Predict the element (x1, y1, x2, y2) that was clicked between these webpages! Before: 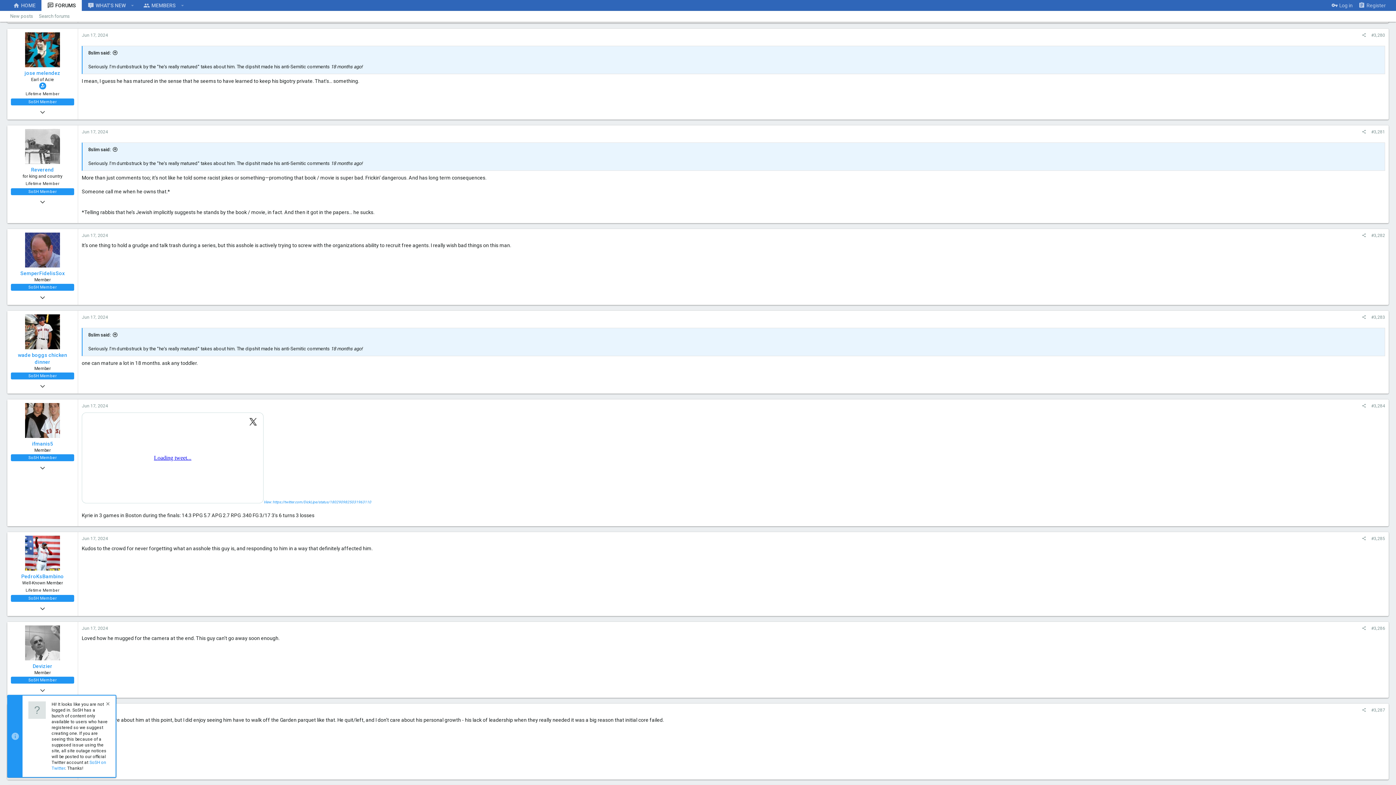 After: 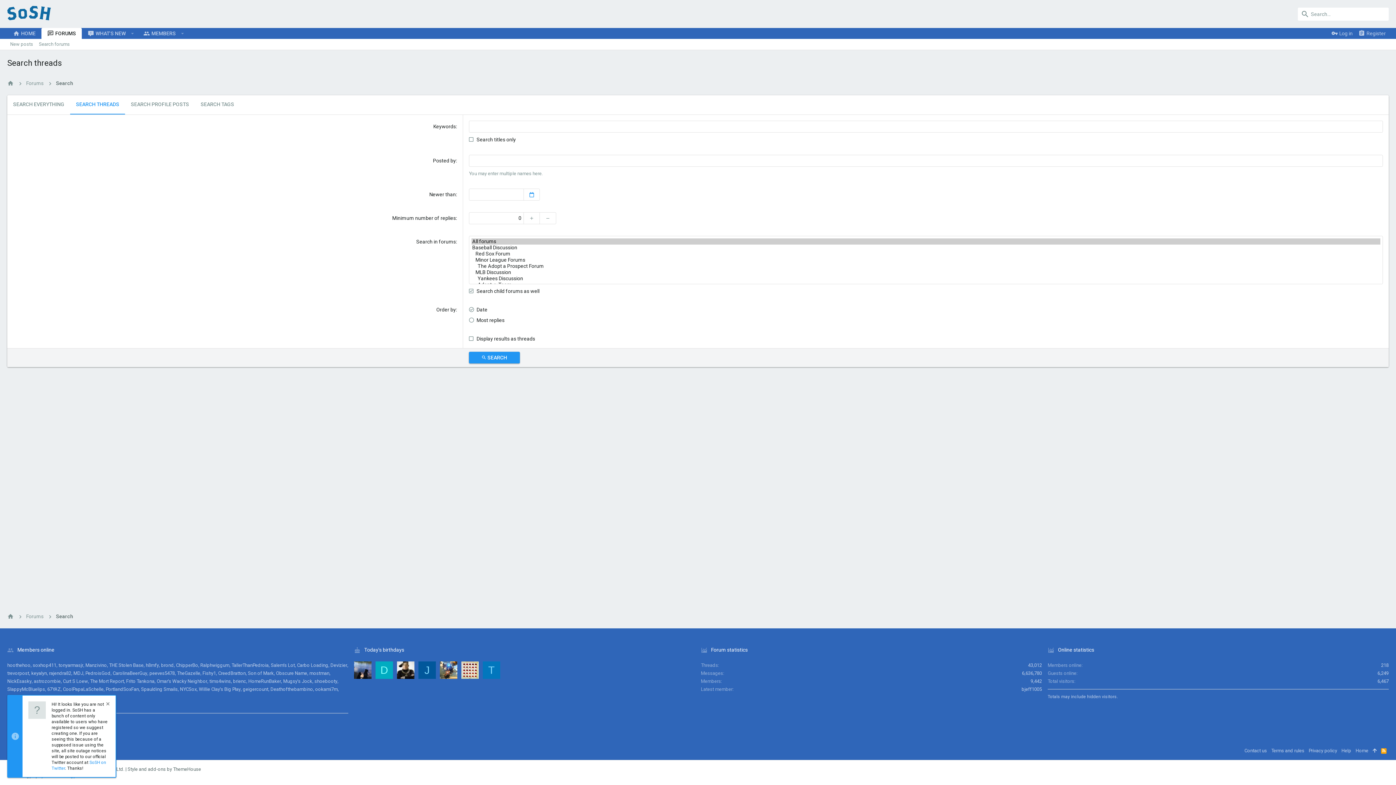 Action: bbox: (36, 12, 72, 20) label: Search forums